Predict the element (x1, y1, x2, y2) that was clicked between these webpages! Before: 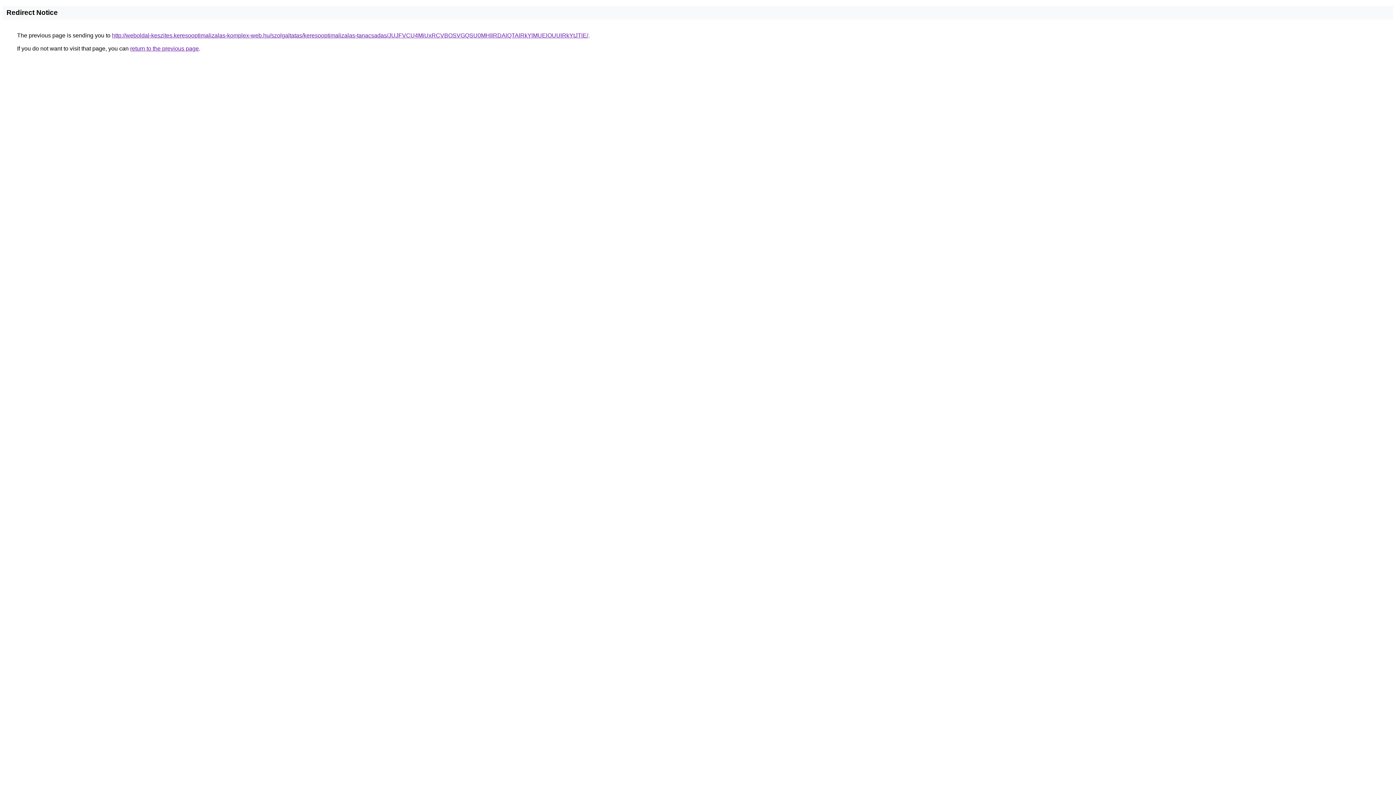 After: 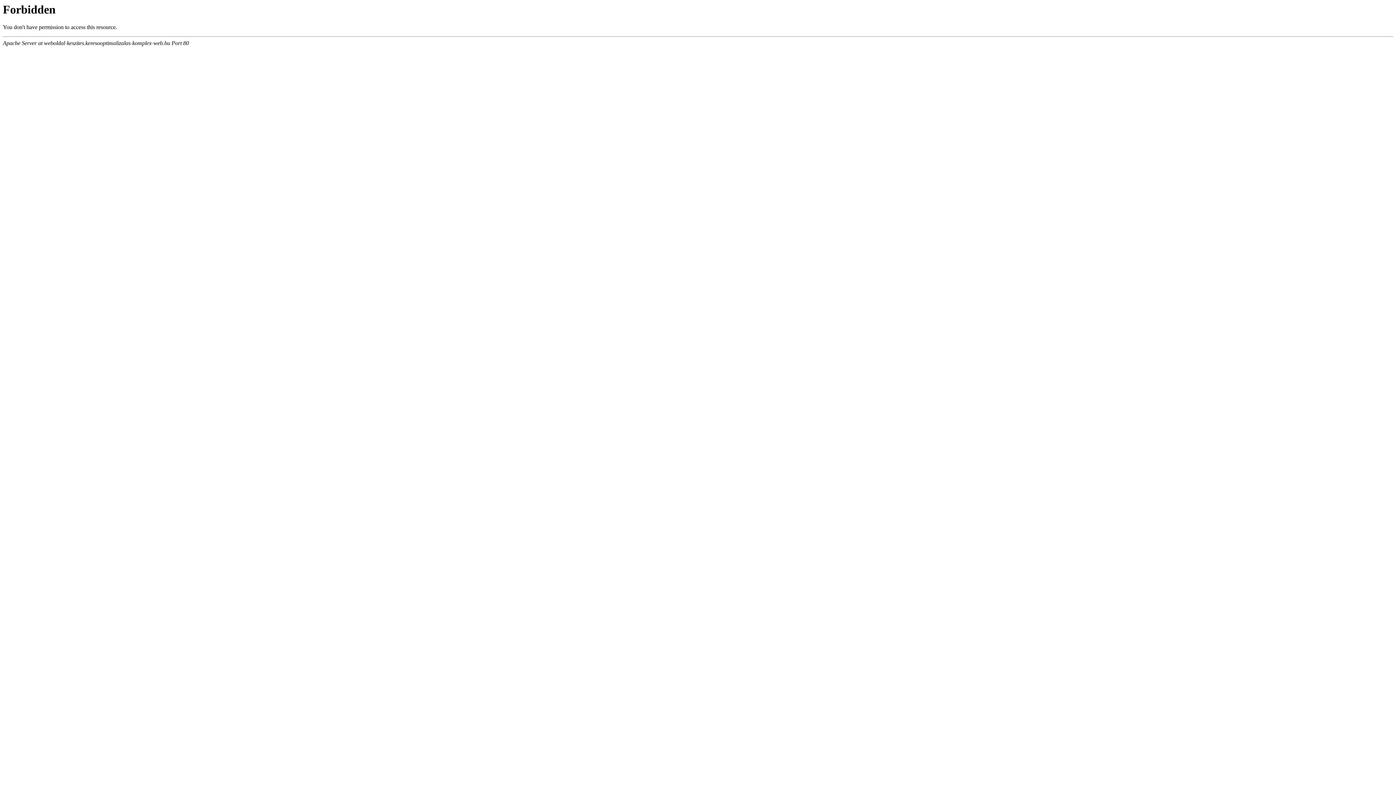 Action: bbox: (112, 32, 588, 38) label: http://weboldal-keszites.keresooptimalizalas-komplex-web.hu/szolgaltatas/keresooptimalizalas-tanacsadas/JUJFVCU4MiUxRCVBOSVGQSU0MHIlRDAlQTAlRkYlMUElOUUlRkYtJTlE/